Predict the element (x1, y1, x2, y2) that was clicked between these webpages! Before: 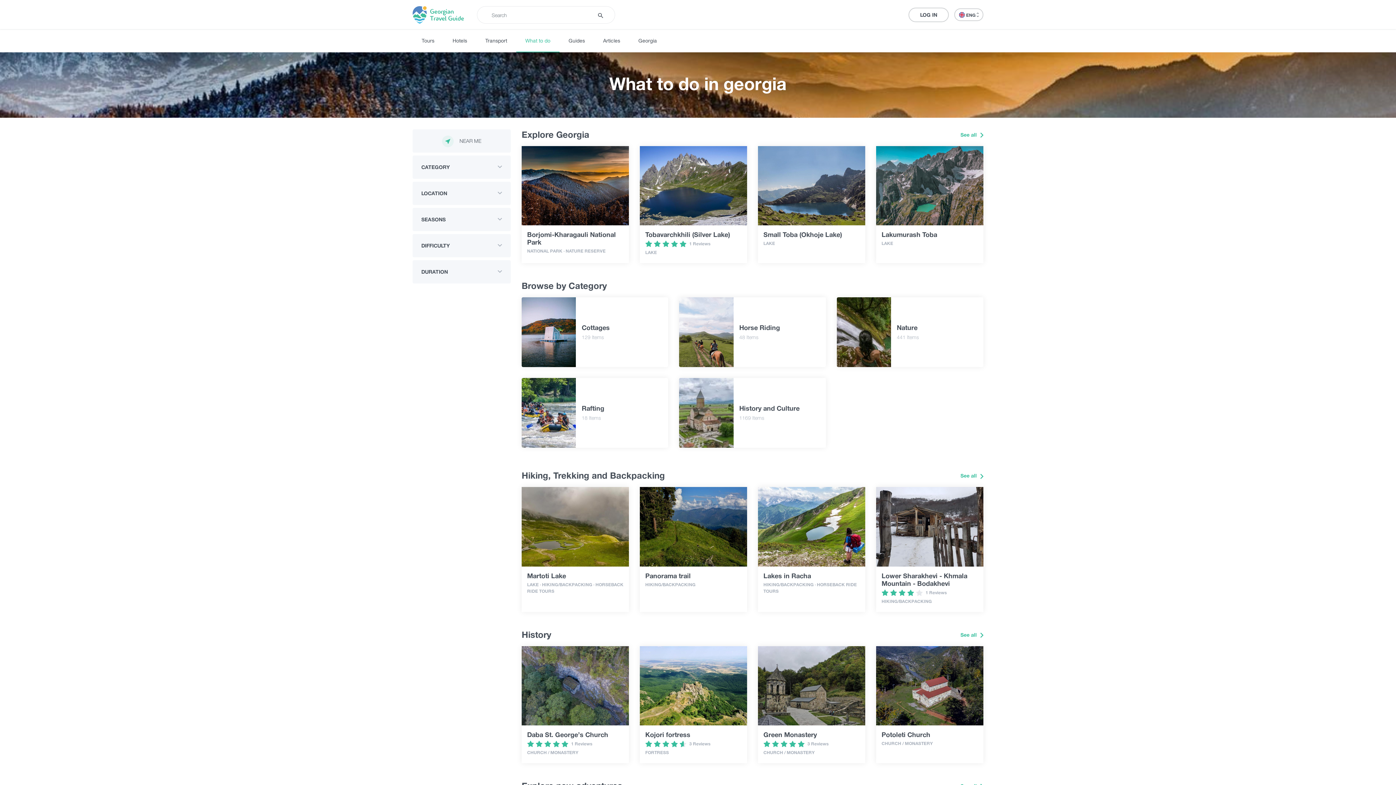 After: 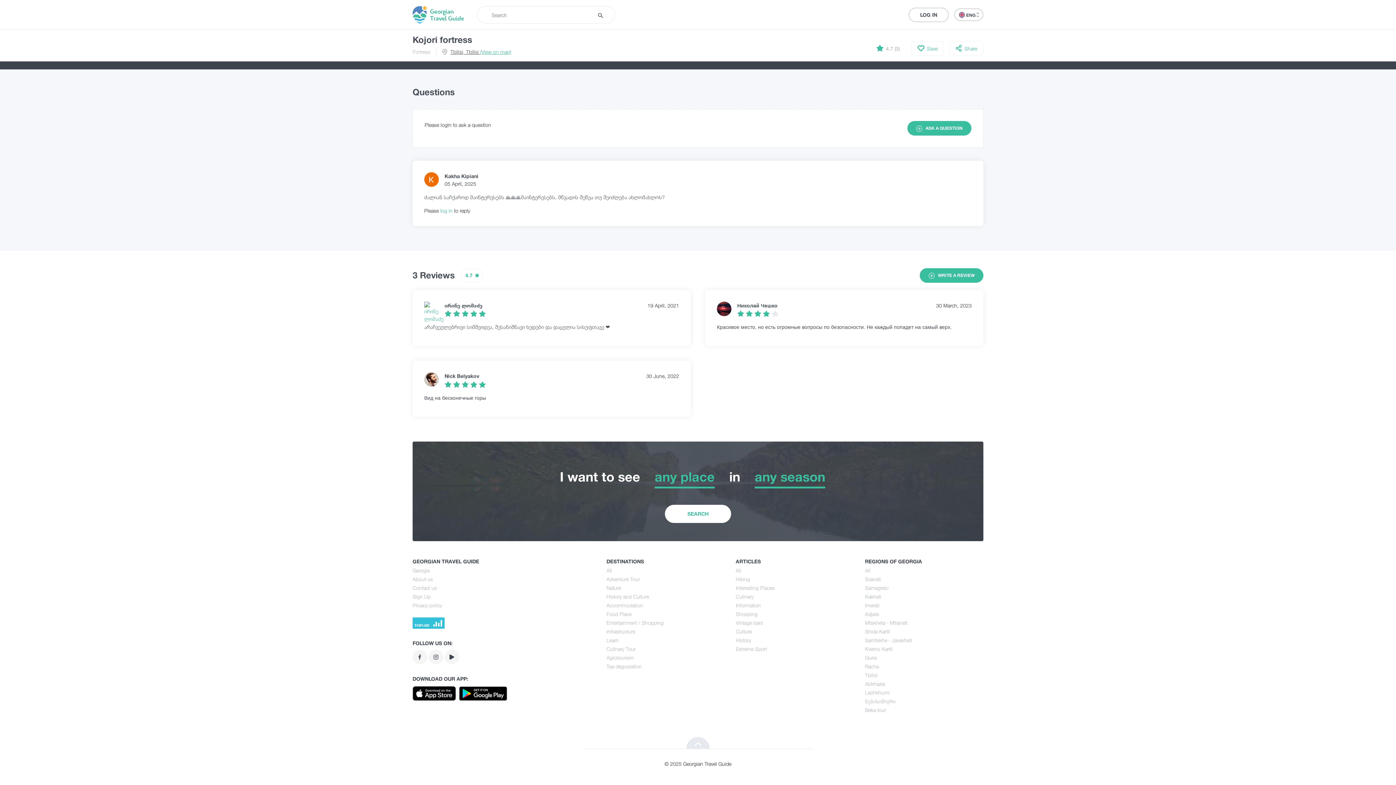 Action: bbox: (645, 740, 741, 747) label: 3 Reviews